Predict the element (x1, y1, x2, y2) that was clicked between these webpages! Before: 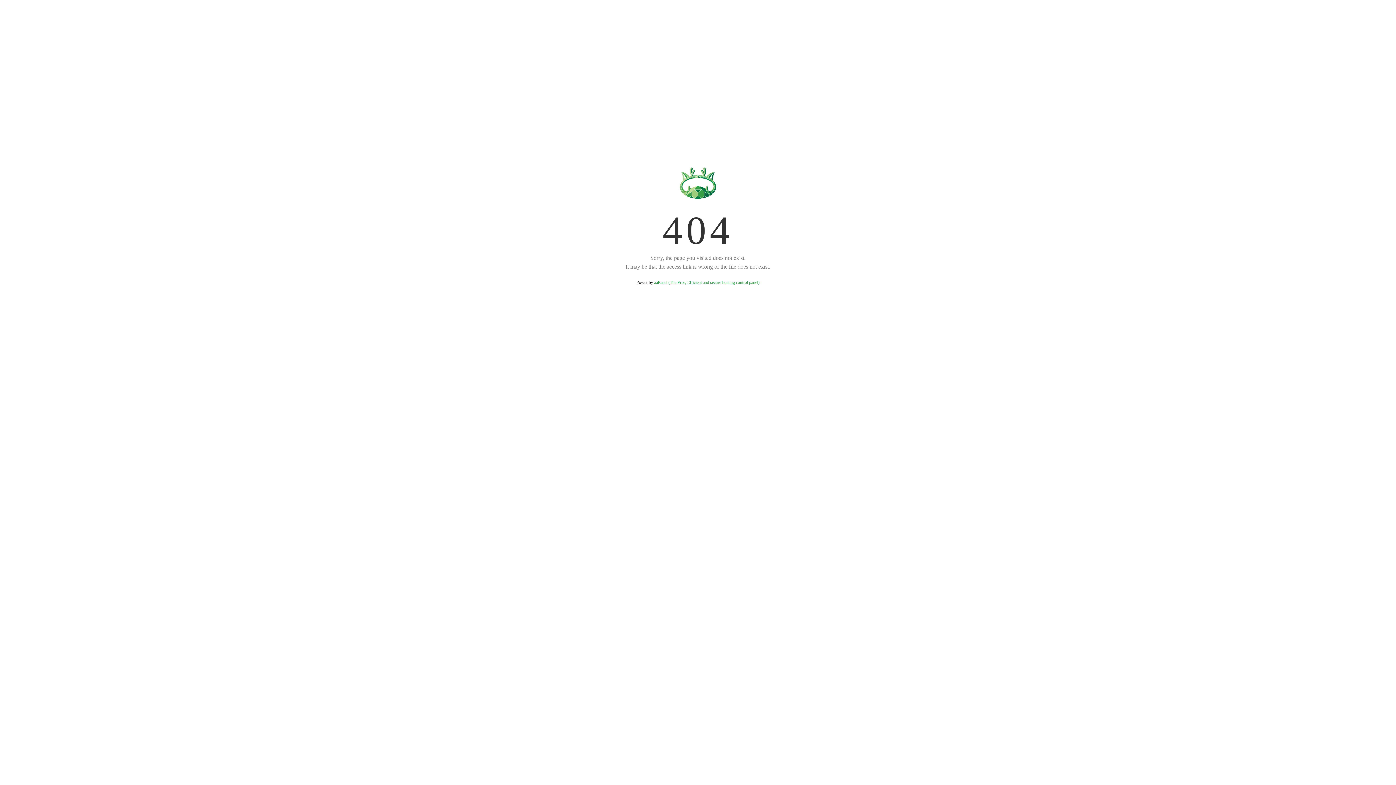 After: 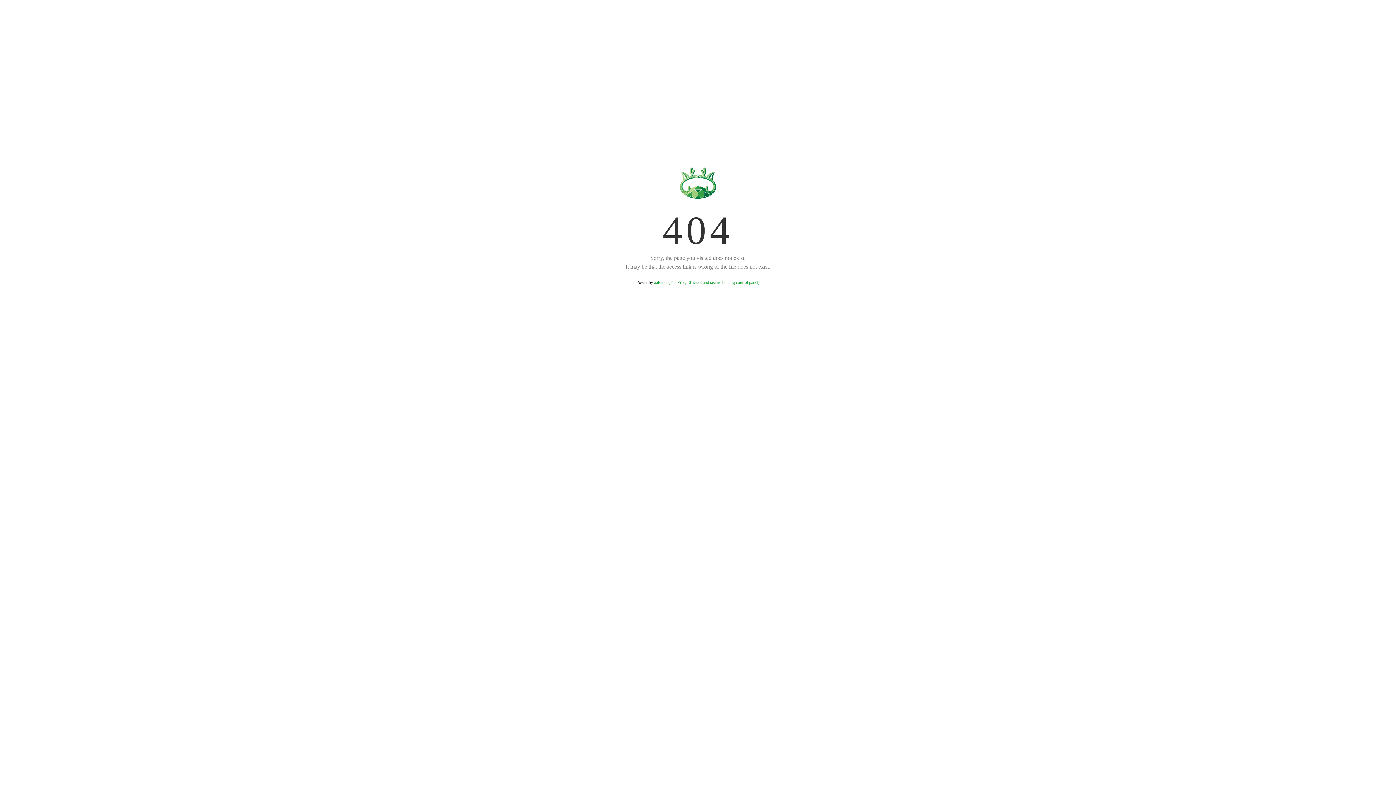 Action: label: aaPanel (The Free, Efficient and secure hosting control panel) bbox: (654, 280, 759, 285)